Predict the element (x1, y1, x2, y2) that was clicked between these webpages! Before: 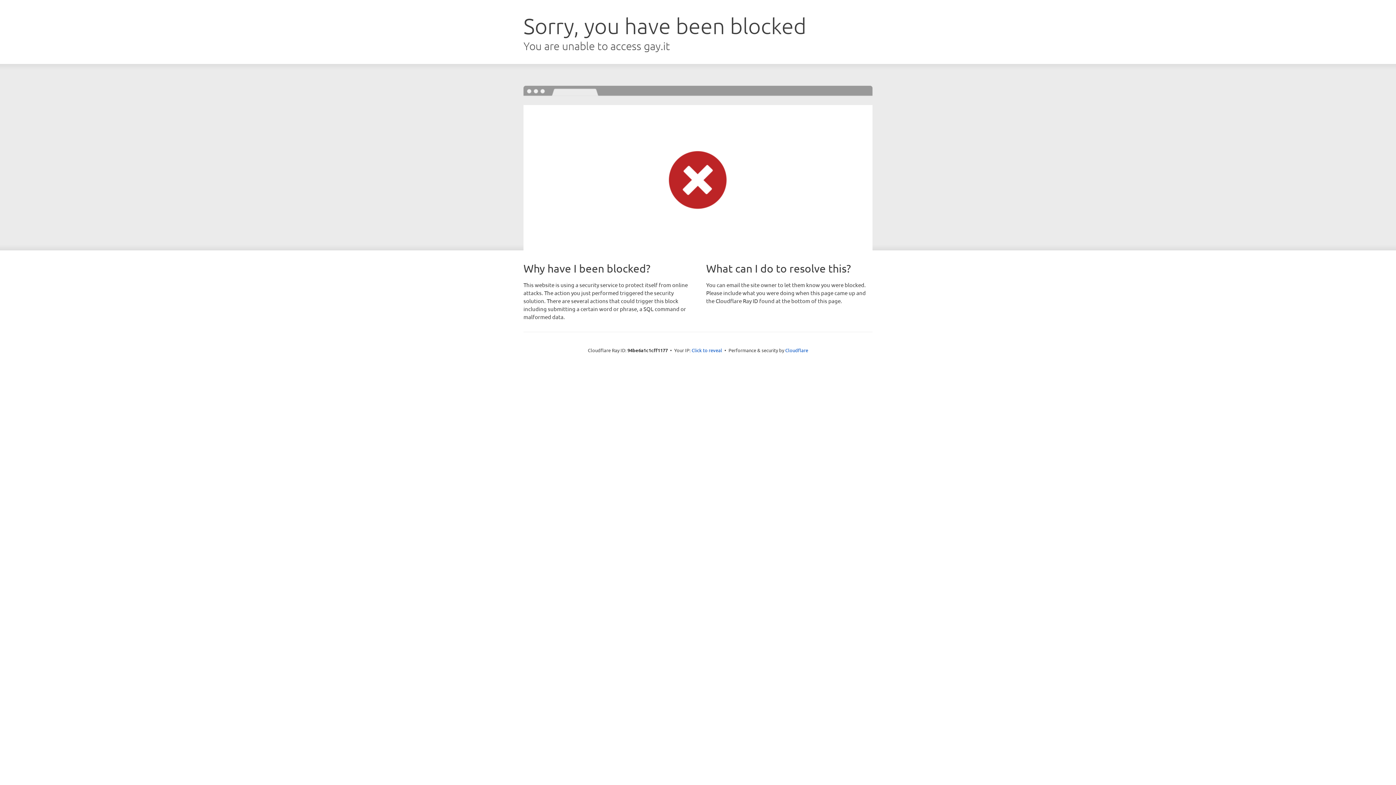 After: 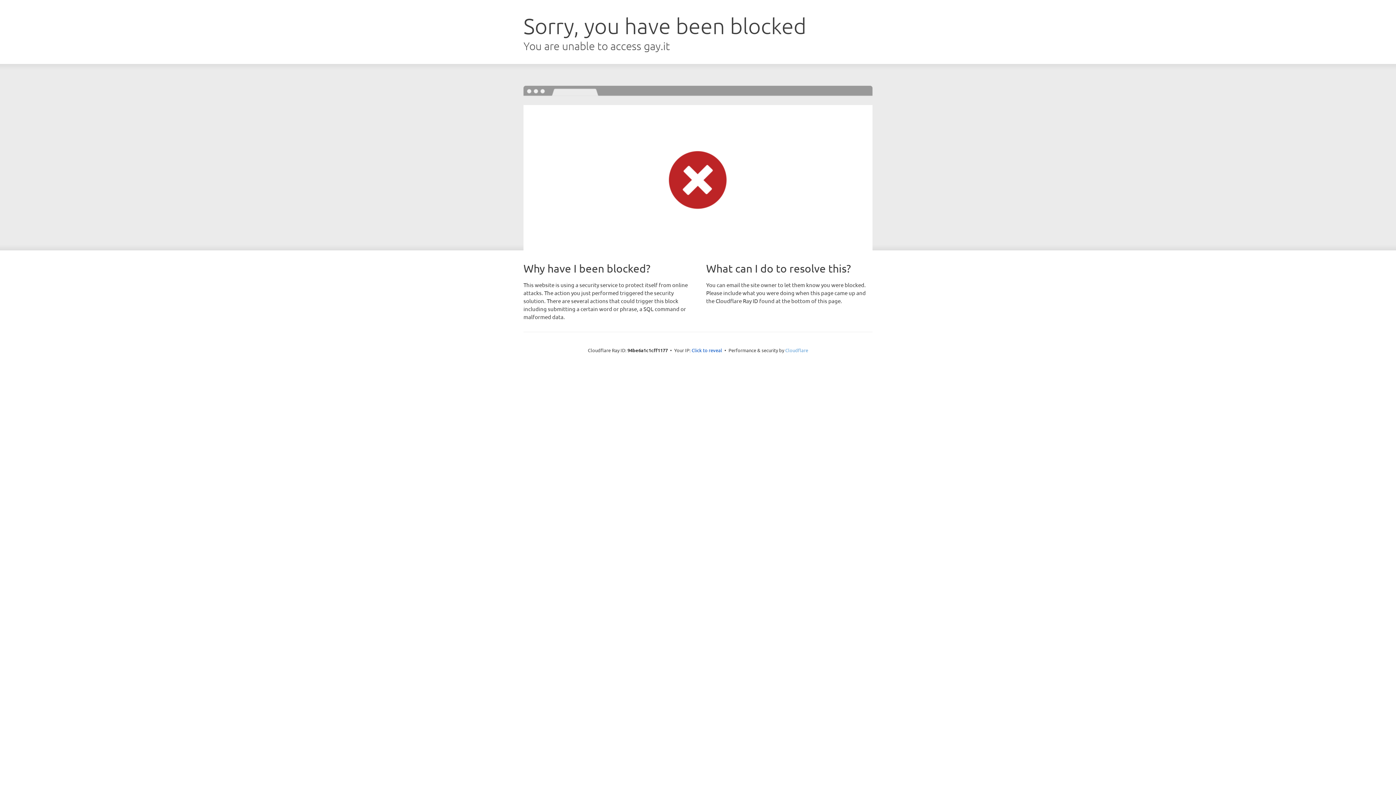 Action: label: Cloudflare bbox: (785, 347, 808, 353)